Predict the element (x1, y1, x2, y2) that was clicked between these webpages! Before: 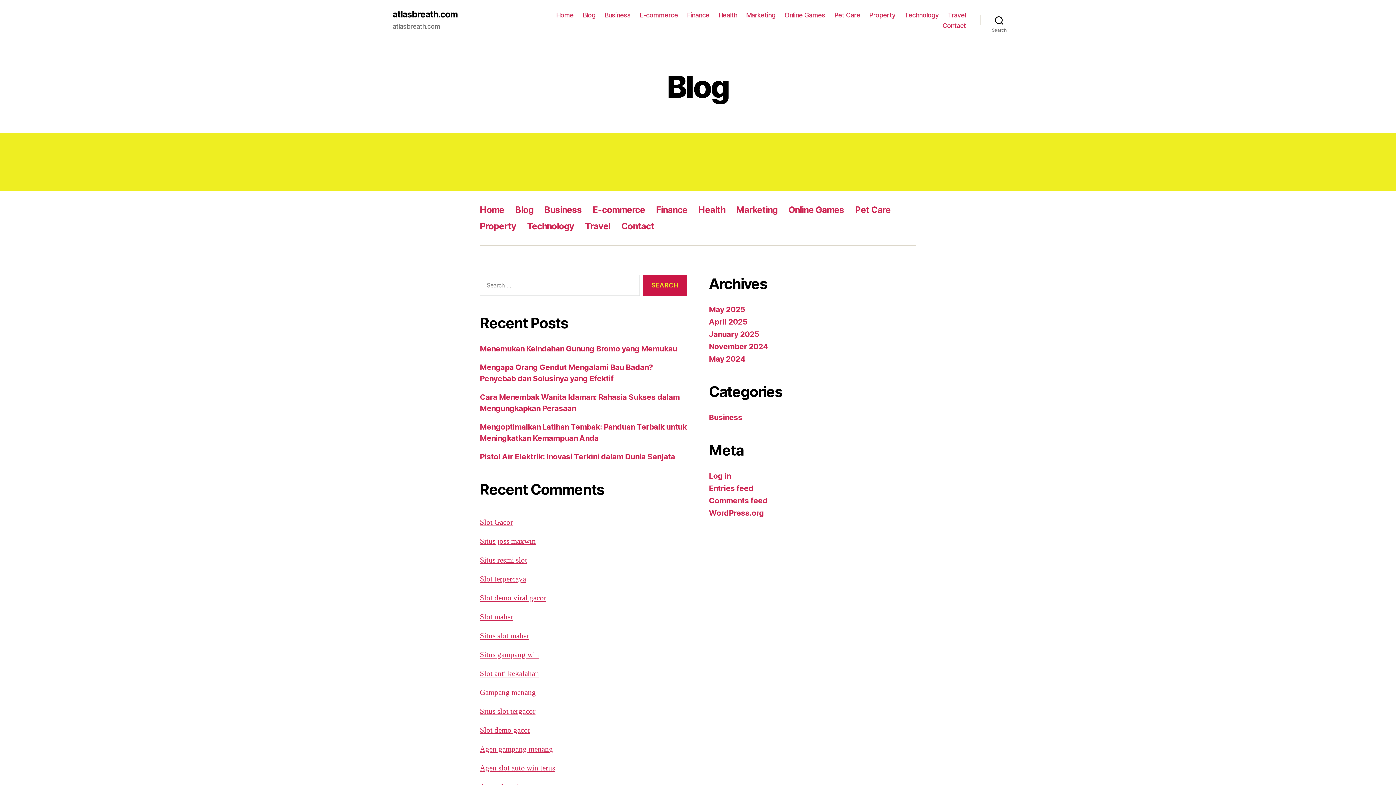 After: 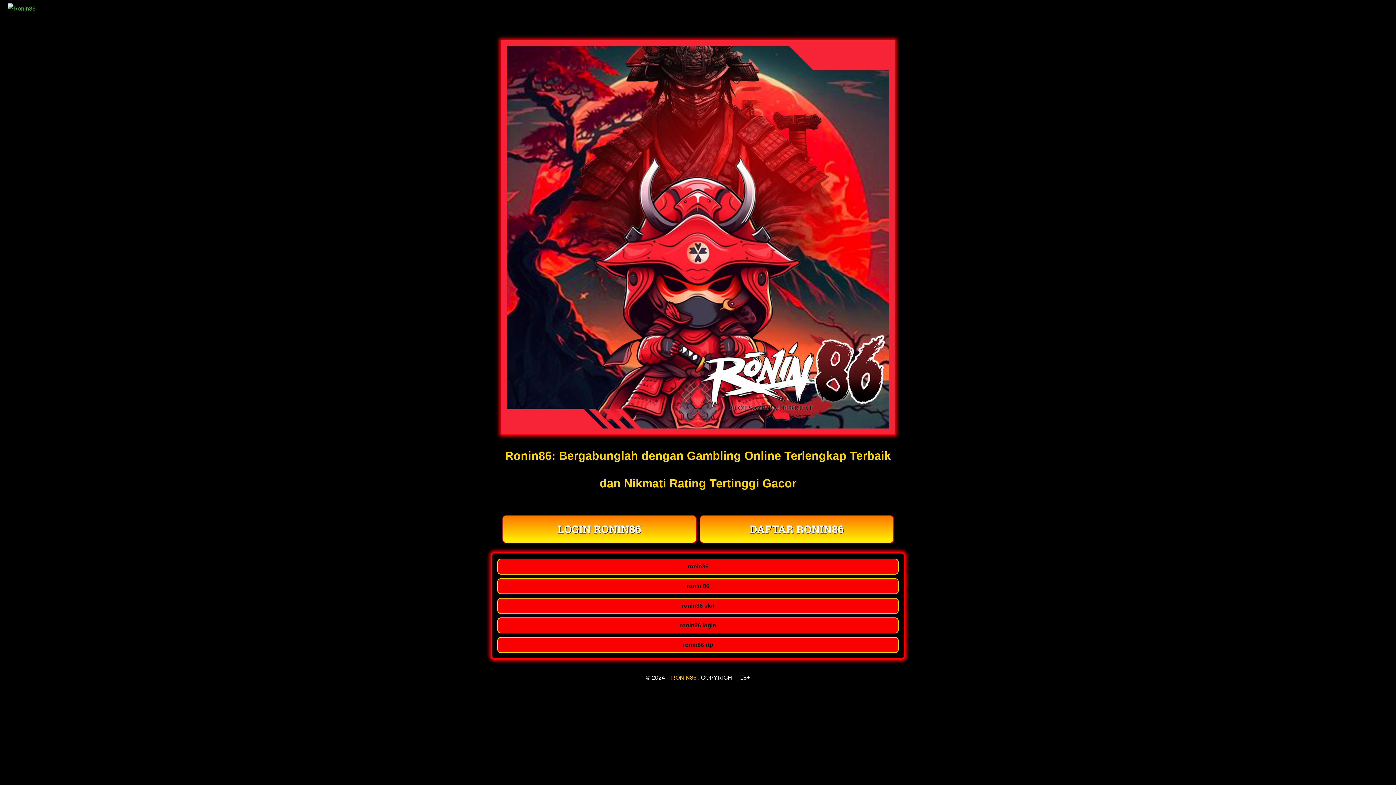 Action: bbox: (480, 650, 539, 660) label: Situs gampang win